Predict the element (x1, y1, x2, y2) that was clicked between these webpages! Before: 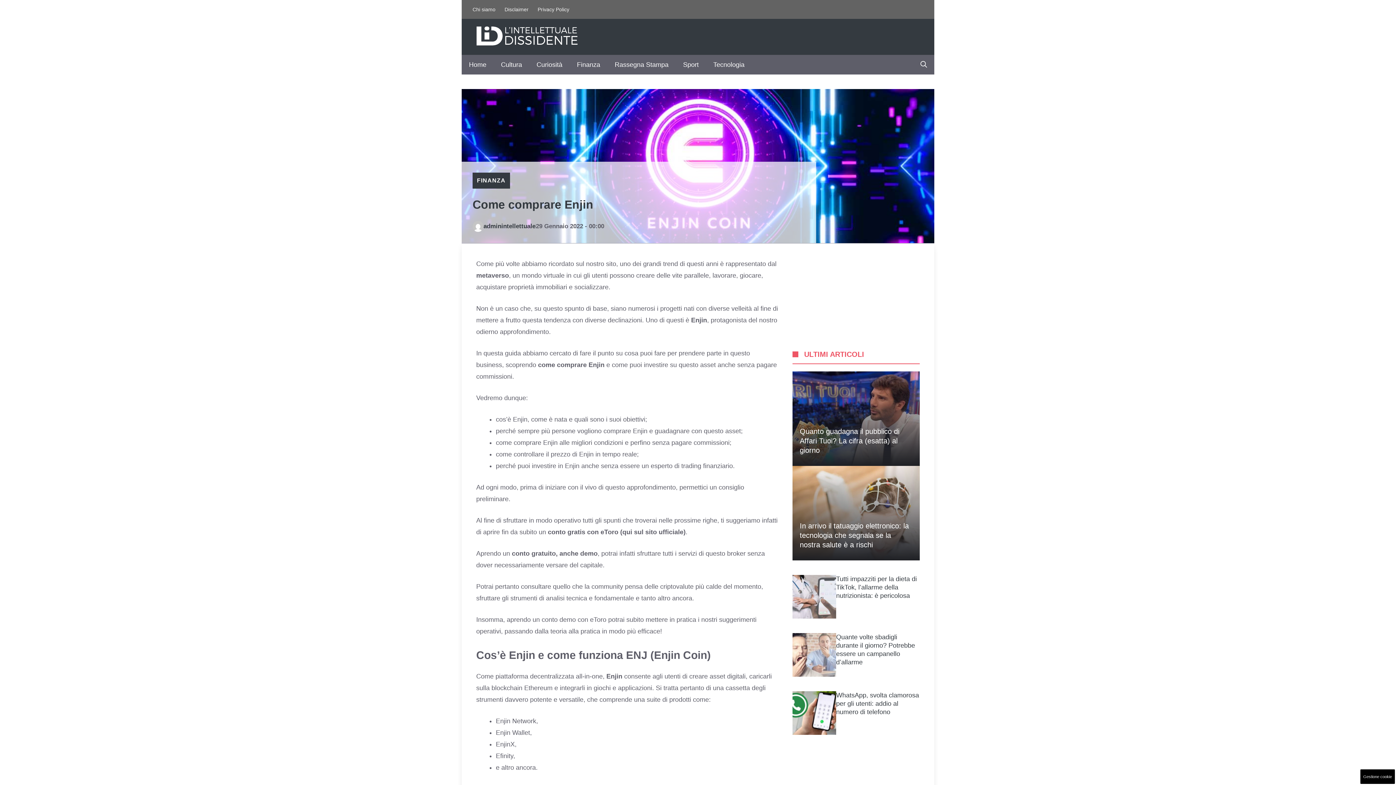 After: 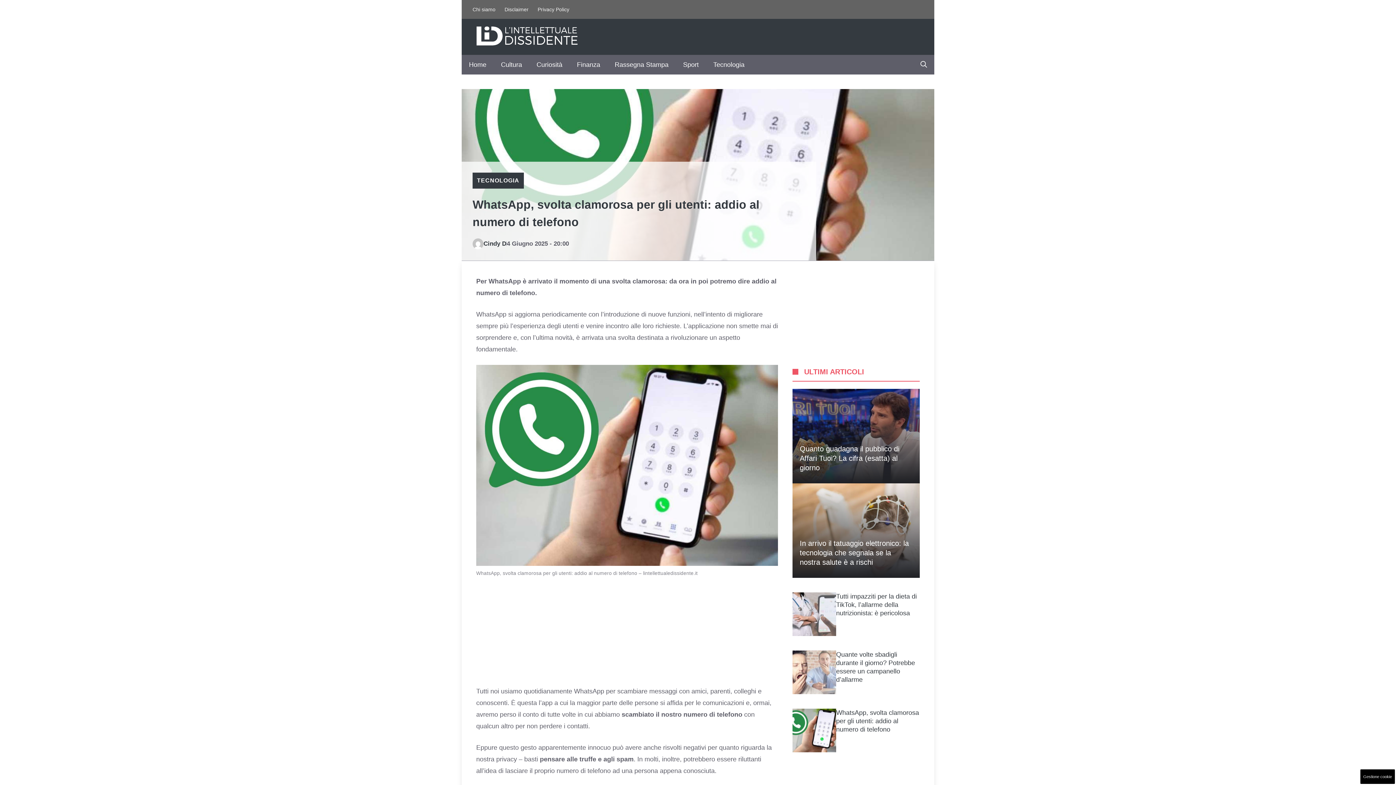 Action: bbox: (792, 709, 836, 716)